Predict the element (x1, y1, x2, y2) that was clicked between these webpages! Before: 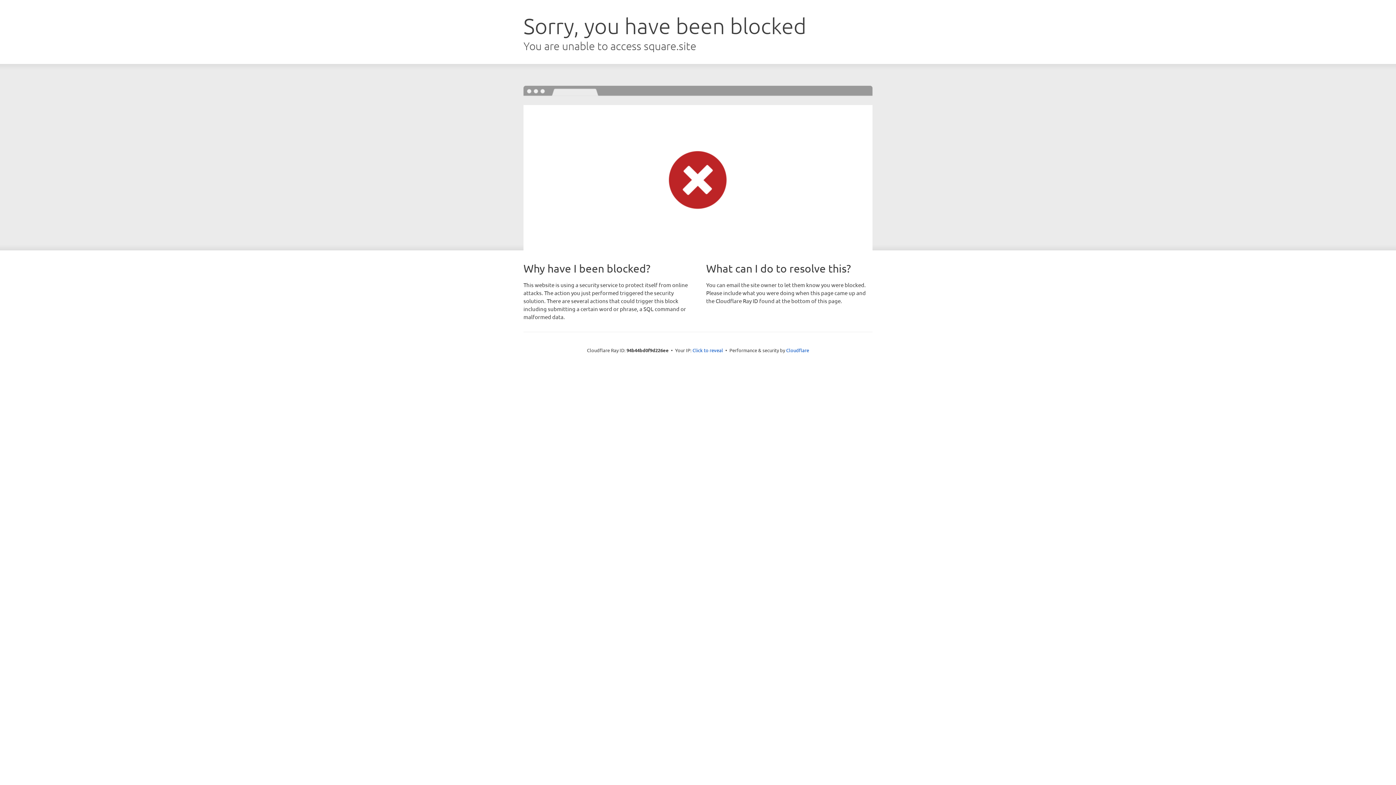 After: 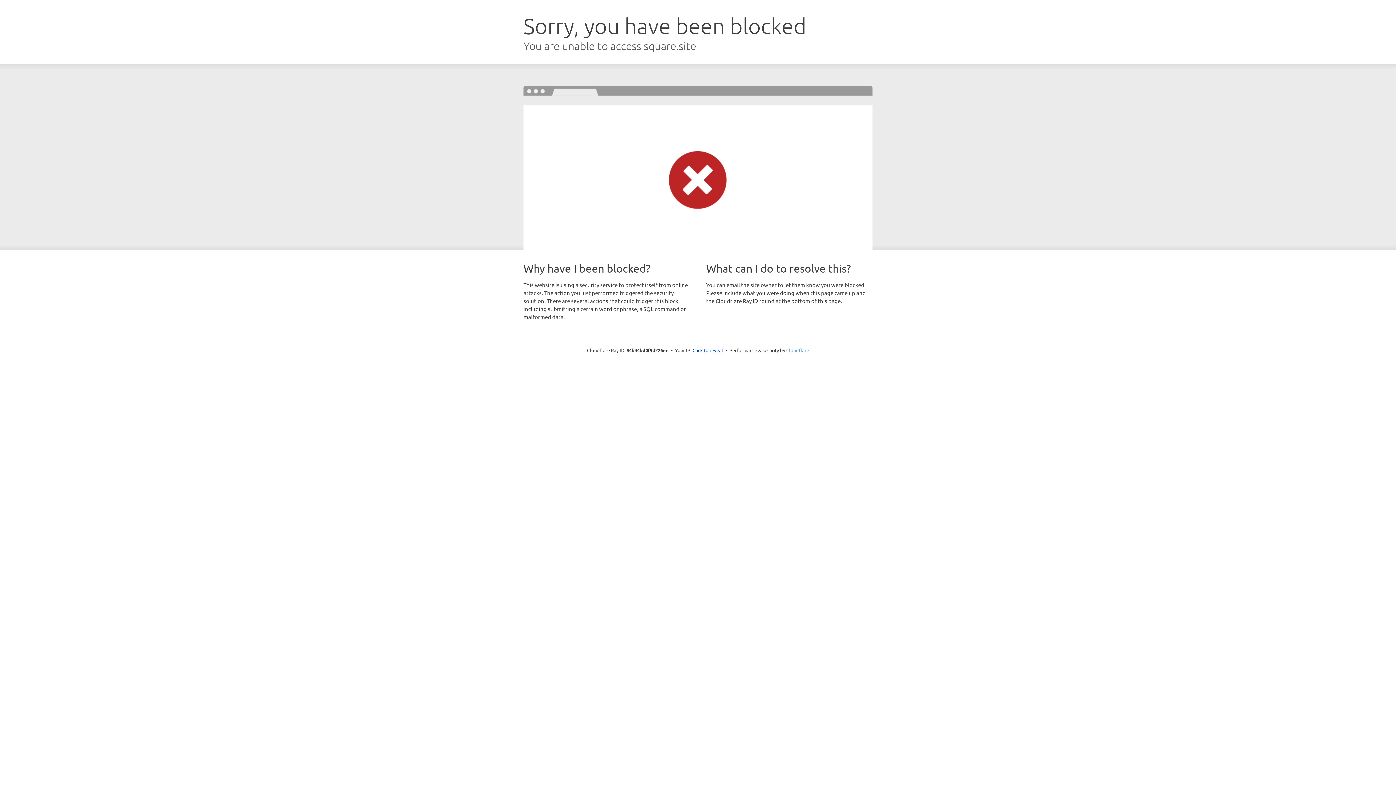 Action: label: Cloudflare bbox: (786, 347, 809, 353)